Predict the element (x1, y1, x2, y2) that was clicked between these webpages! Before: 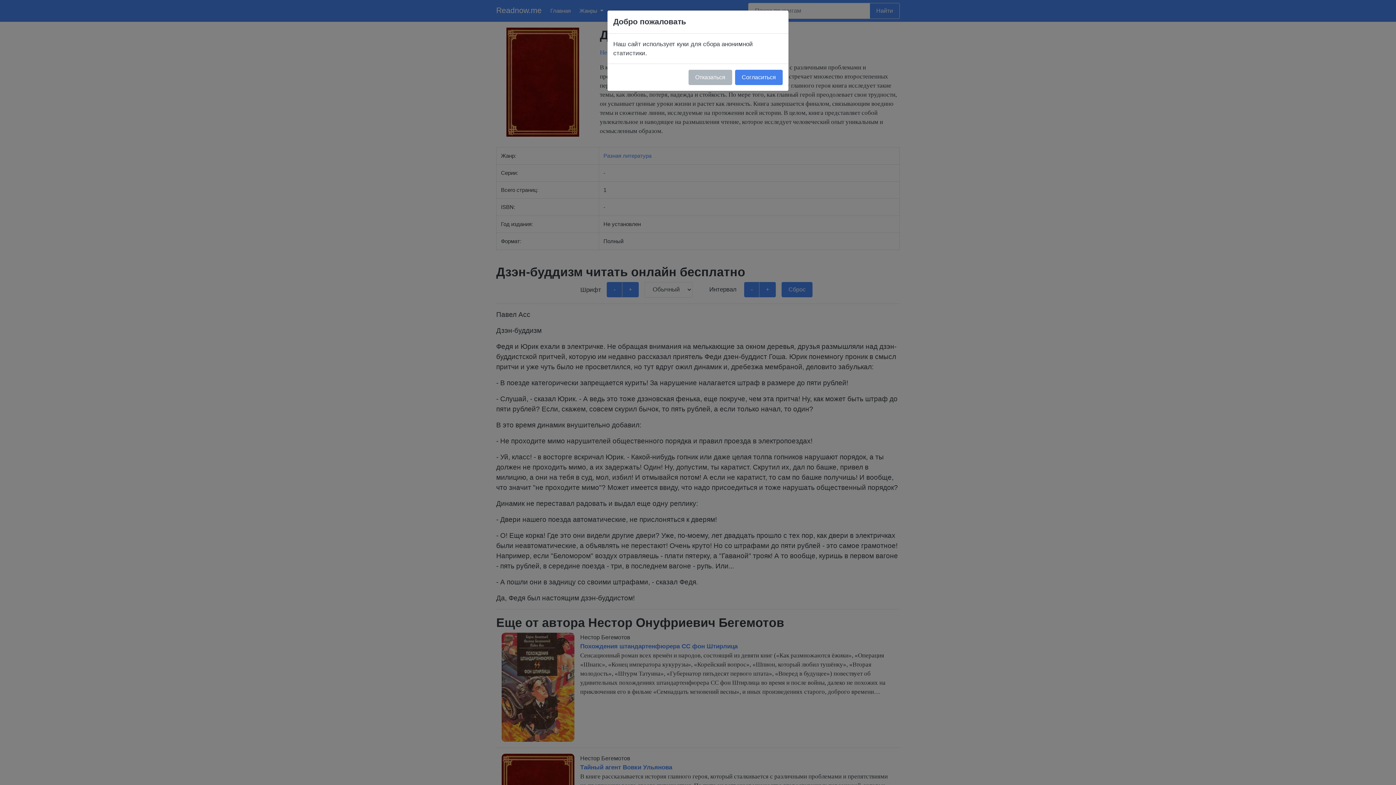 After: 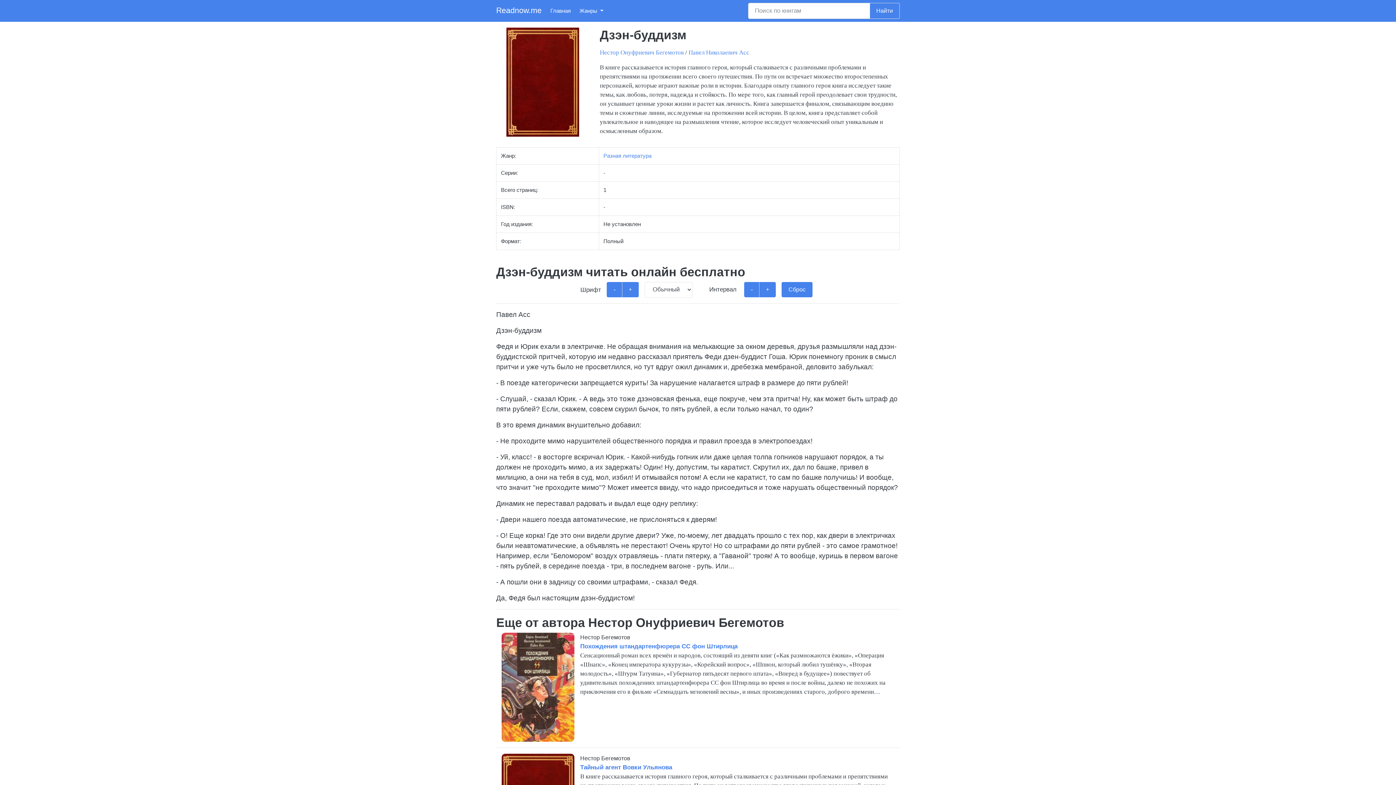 Action: bbox: (688, 69, 732, 85) label: Отказаться